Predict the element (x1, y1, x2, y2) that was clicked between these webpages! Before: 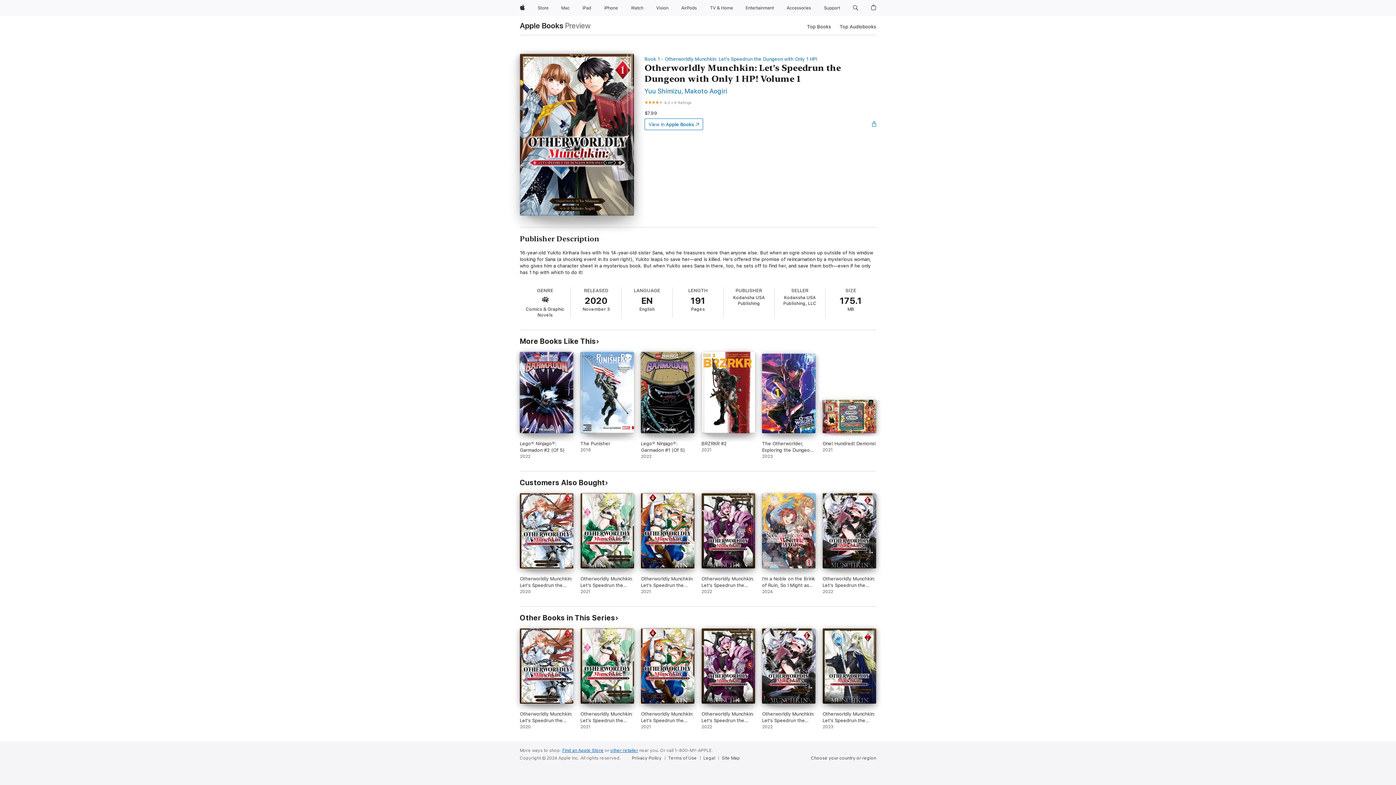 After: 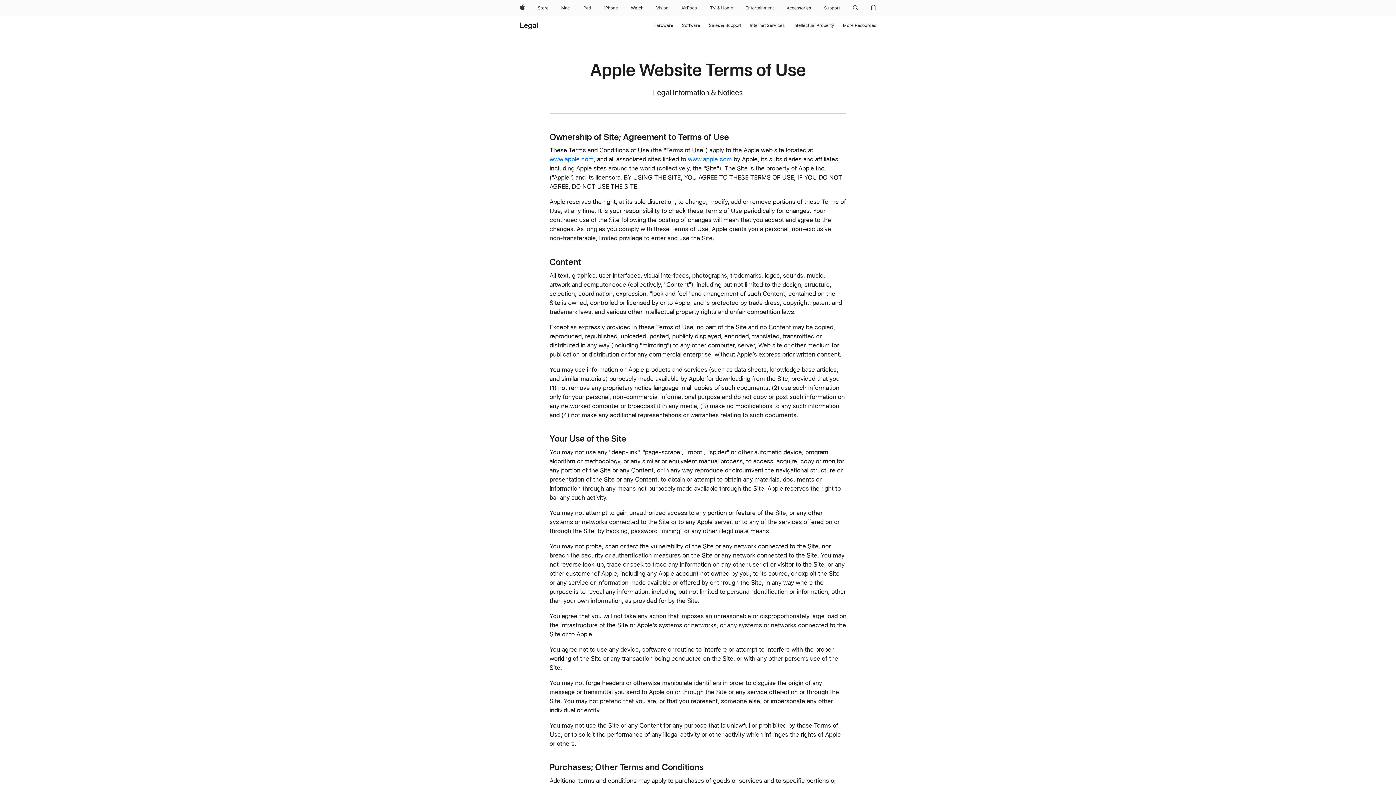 Action: bbox: (668, 755, 700, 761) label: Terms of Use